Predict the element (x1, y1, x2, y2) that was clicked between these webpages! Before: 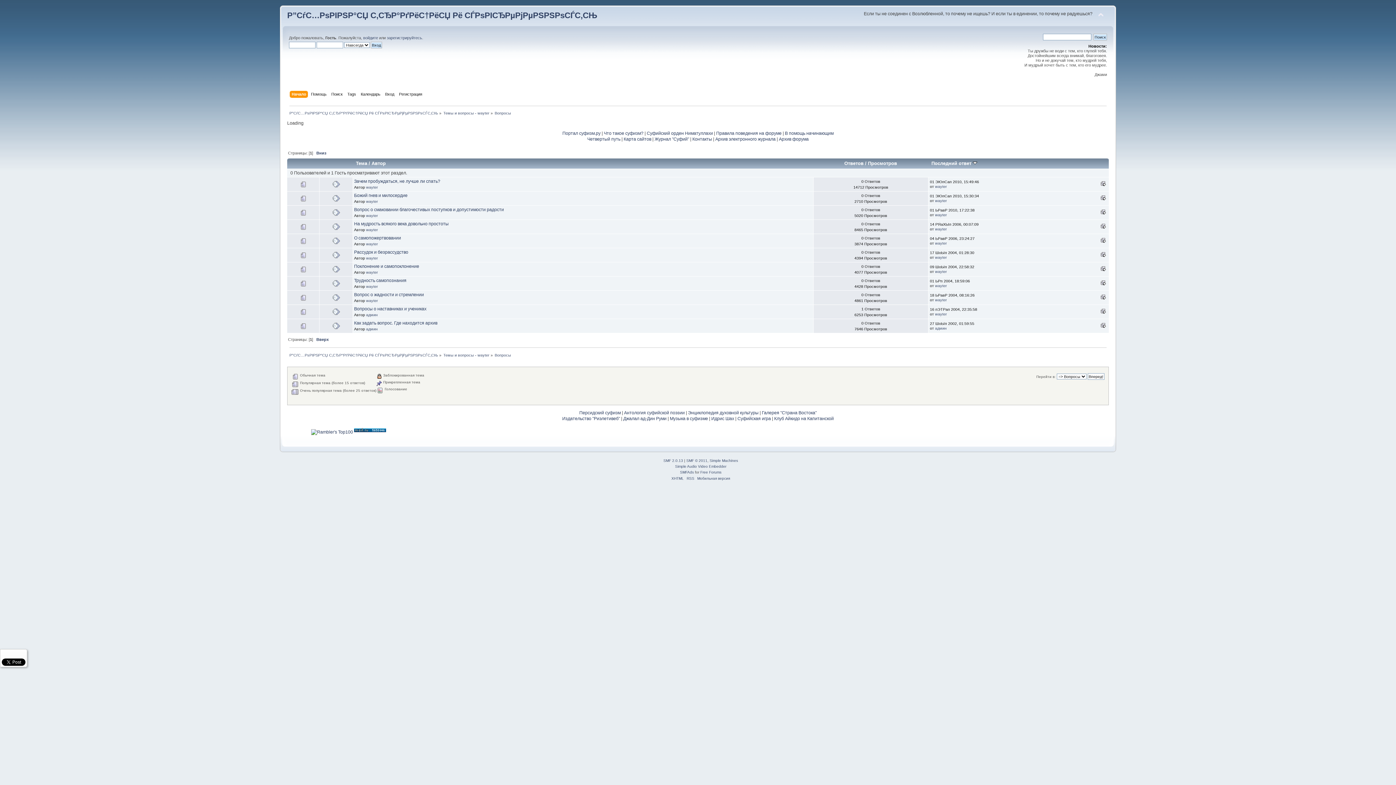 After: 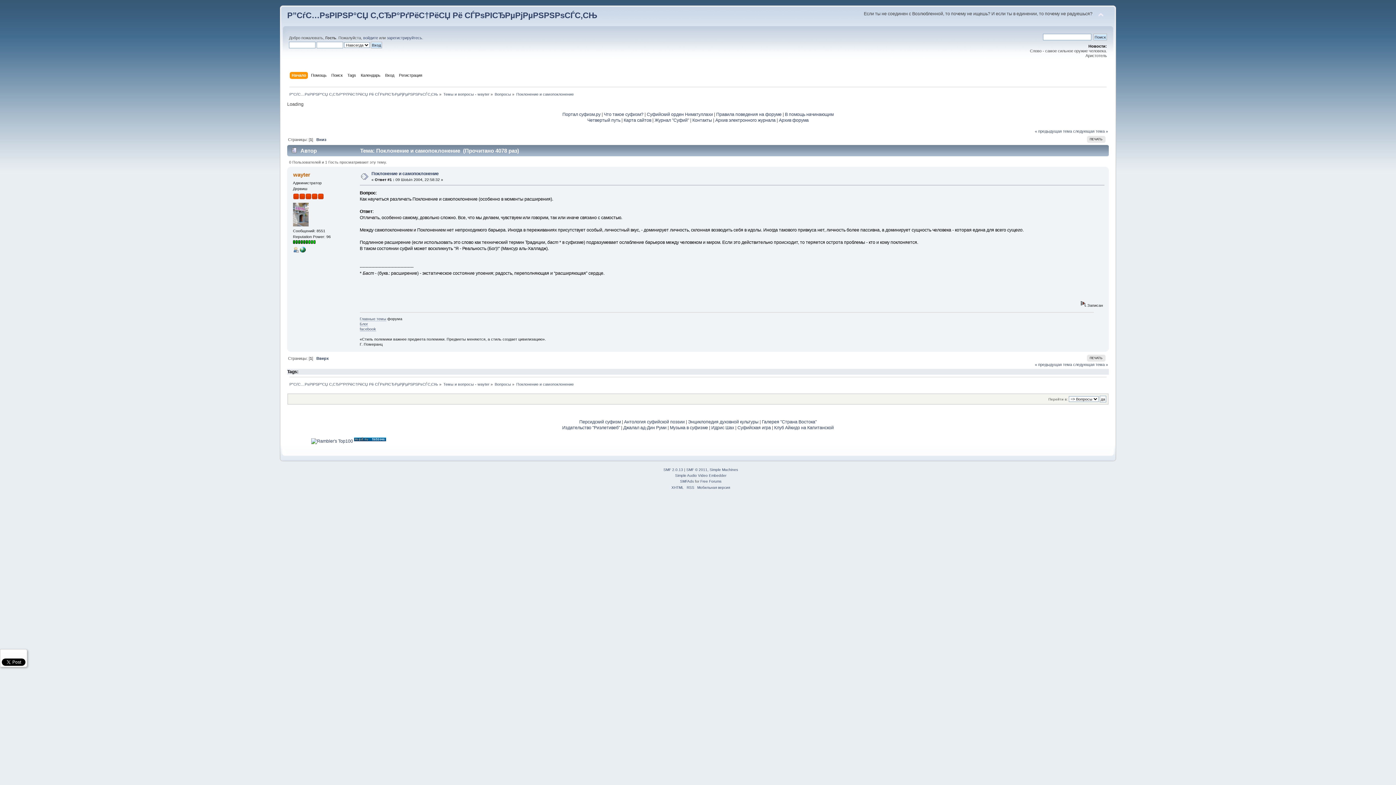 Action: label: Поклонение и самопоклонение bbox: (354, 264, 419, 269)